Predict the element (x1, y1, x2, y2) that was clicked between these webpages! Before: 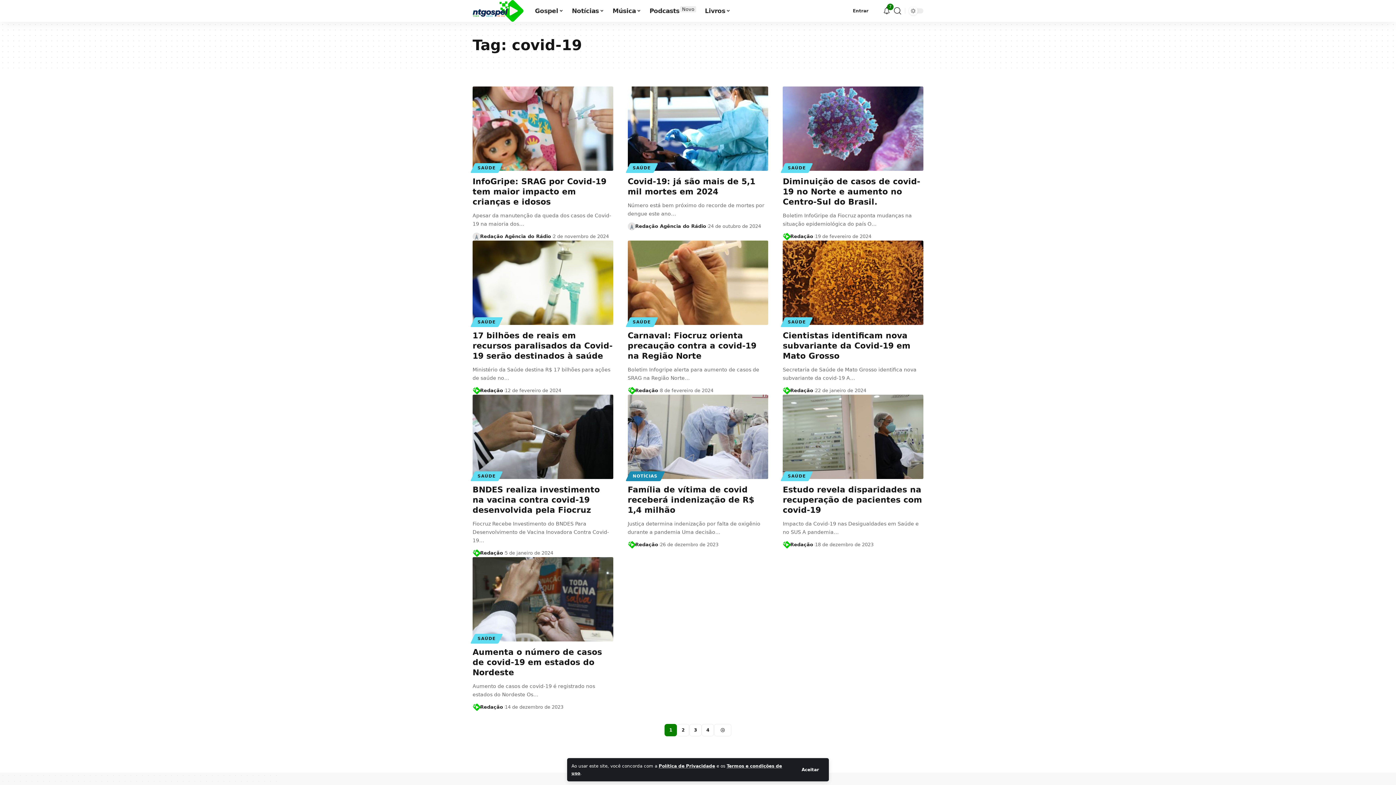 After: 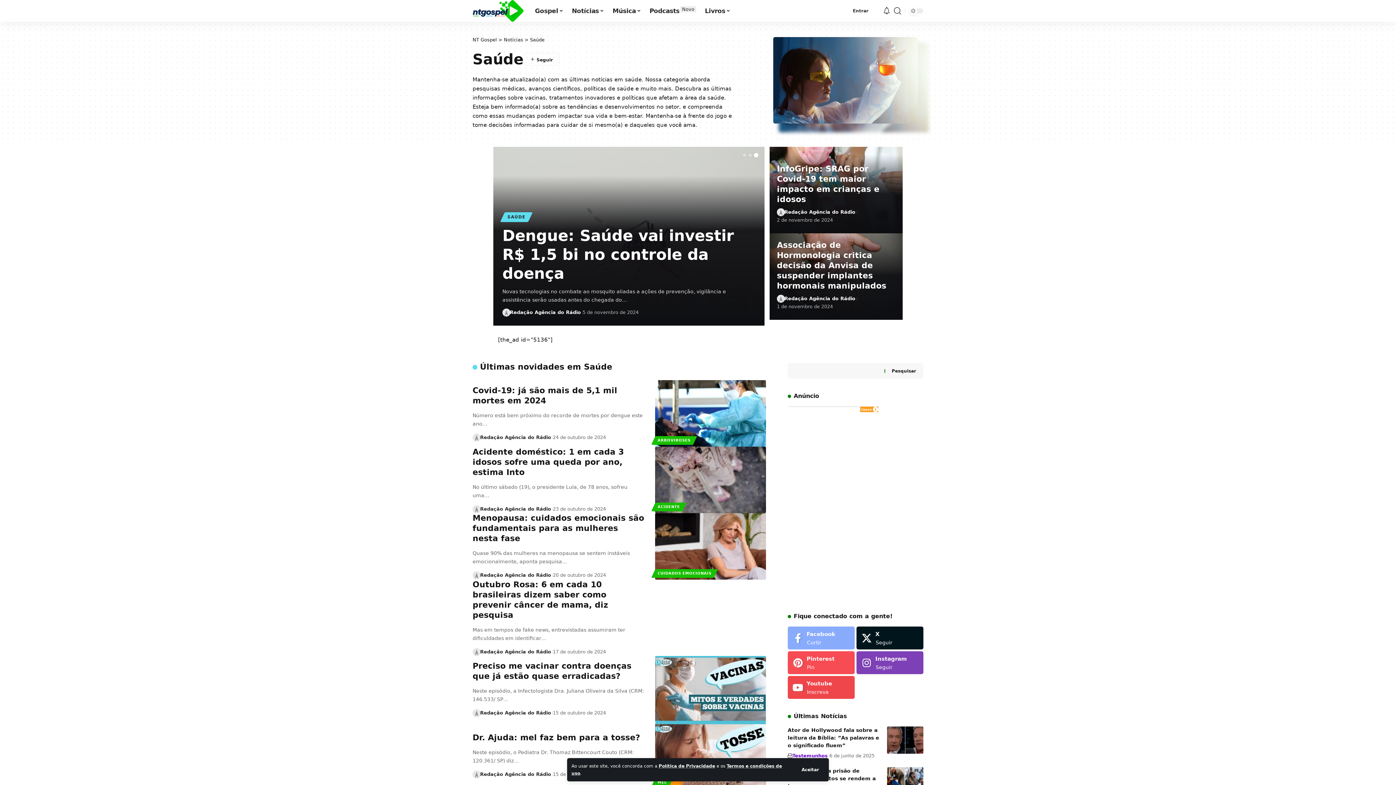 Action: bbox: (472, 471, 500, 481) label: SAÚDE